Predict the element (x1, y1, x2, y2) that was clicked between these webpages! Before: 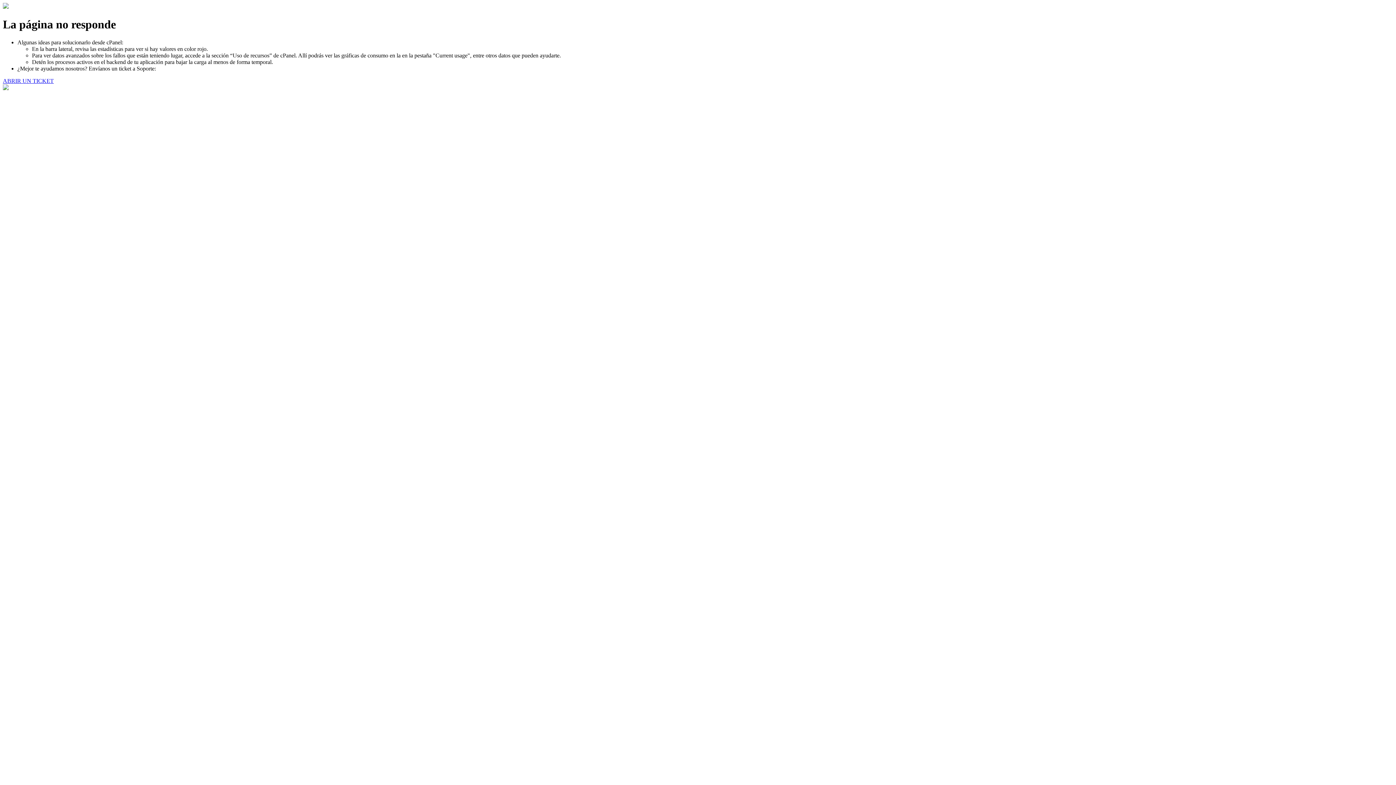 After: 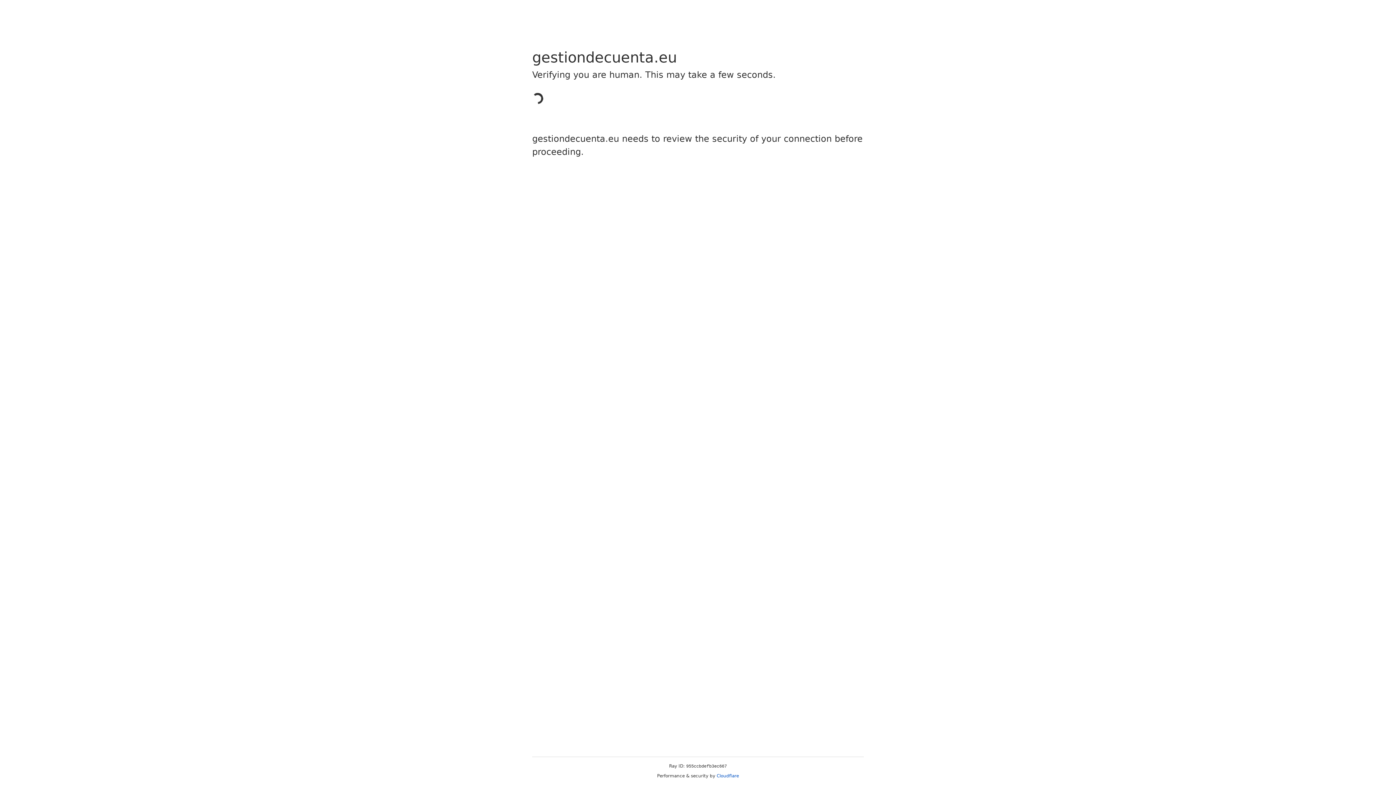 Action: label: ABRIR UN TICKET bbox: (2, 77, 53, 83)